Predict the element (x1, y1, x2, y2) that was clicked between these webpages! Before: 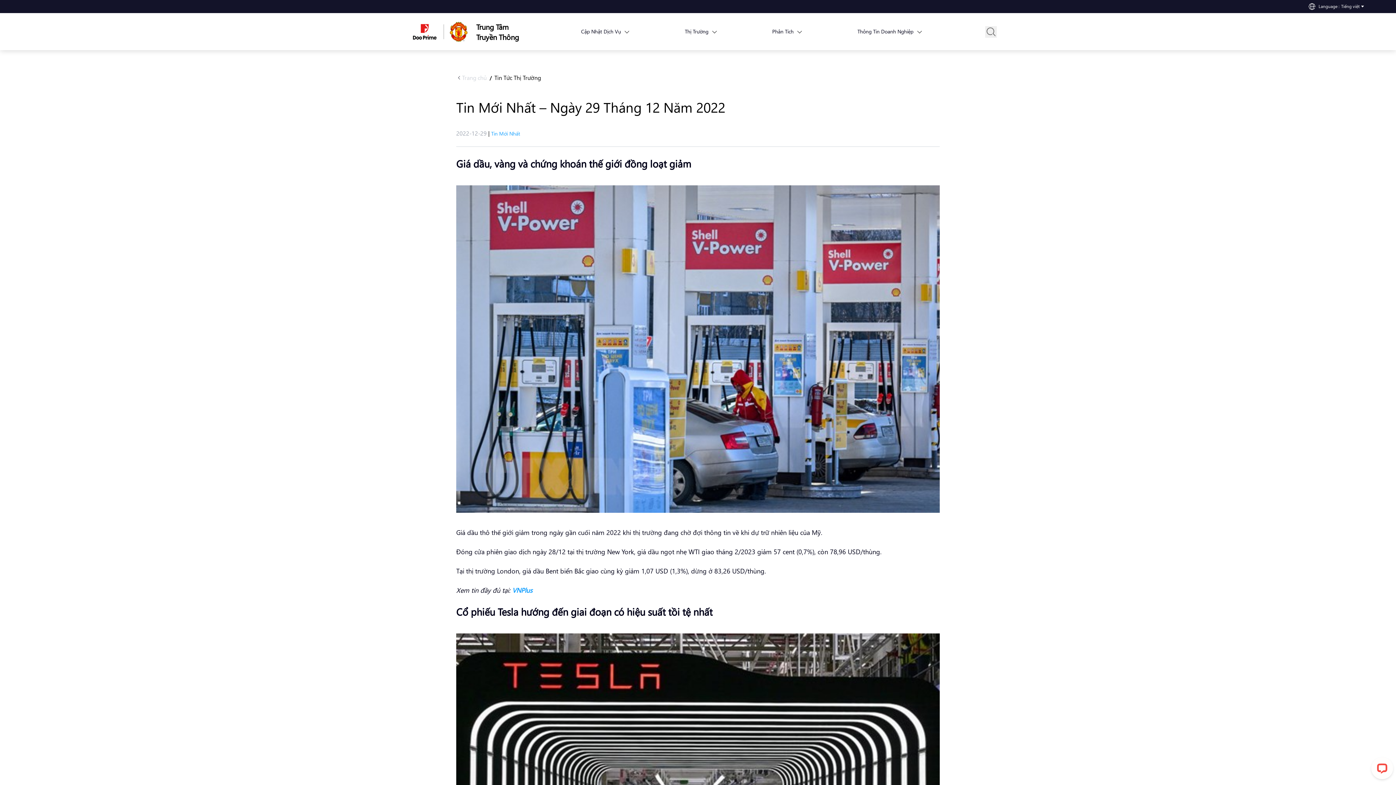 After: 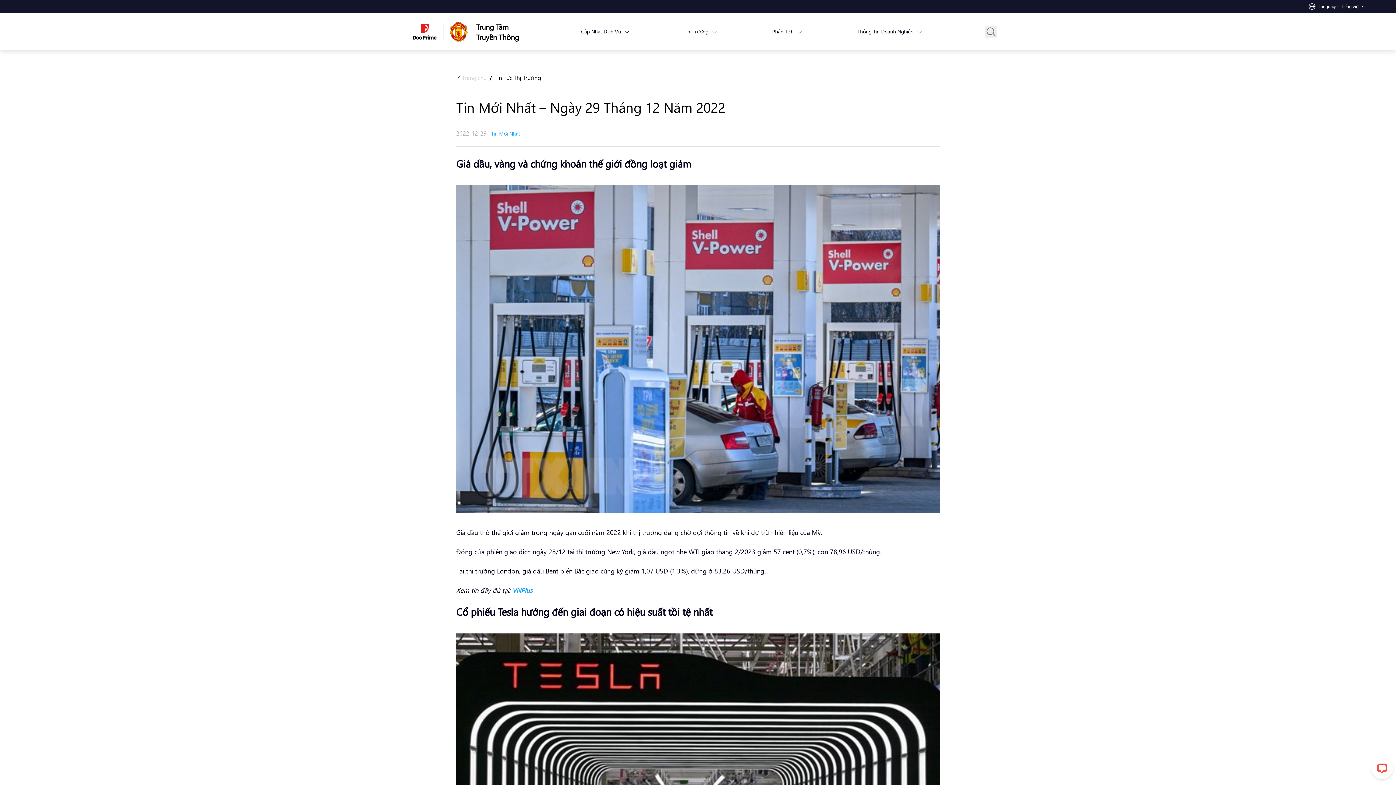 Action: label: VNPlus bbox: (512, 585, 532, 594)